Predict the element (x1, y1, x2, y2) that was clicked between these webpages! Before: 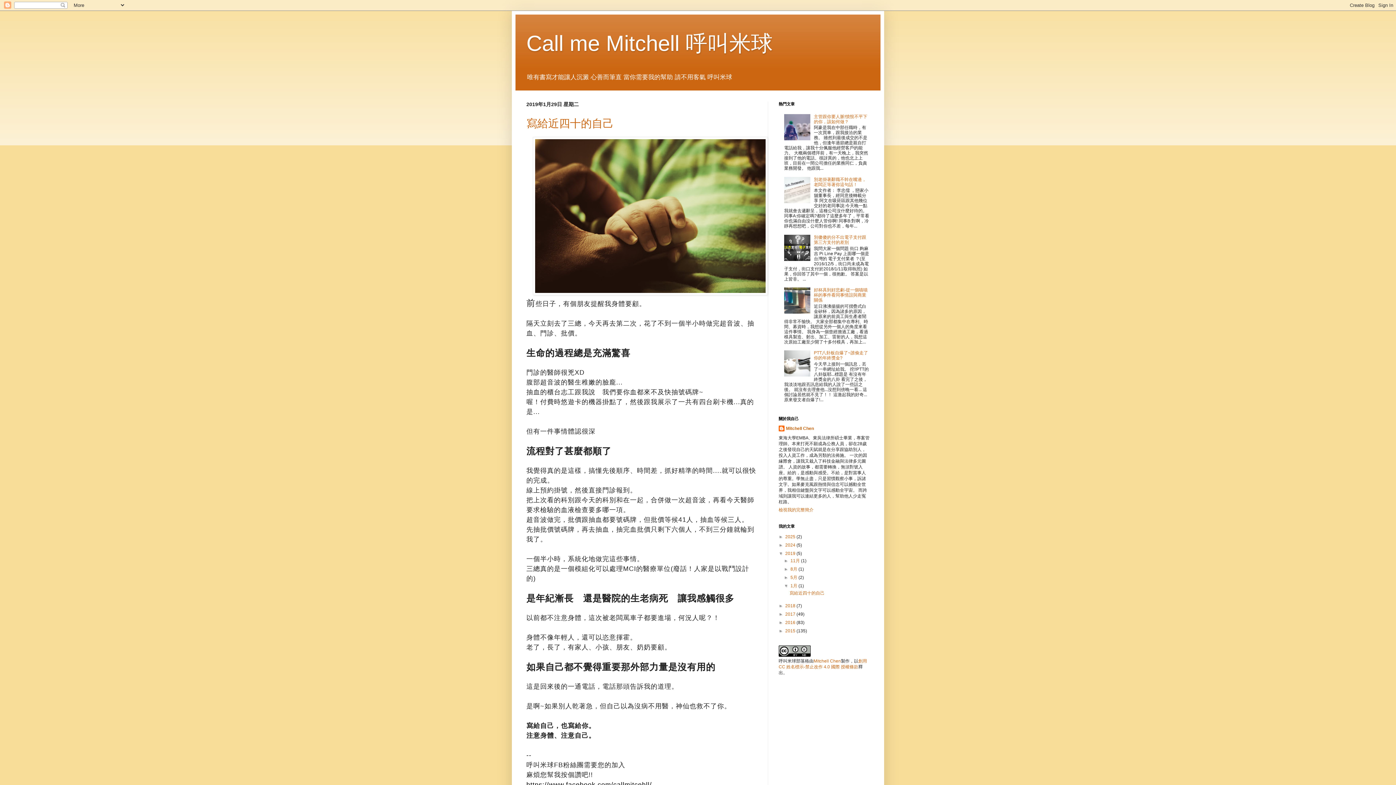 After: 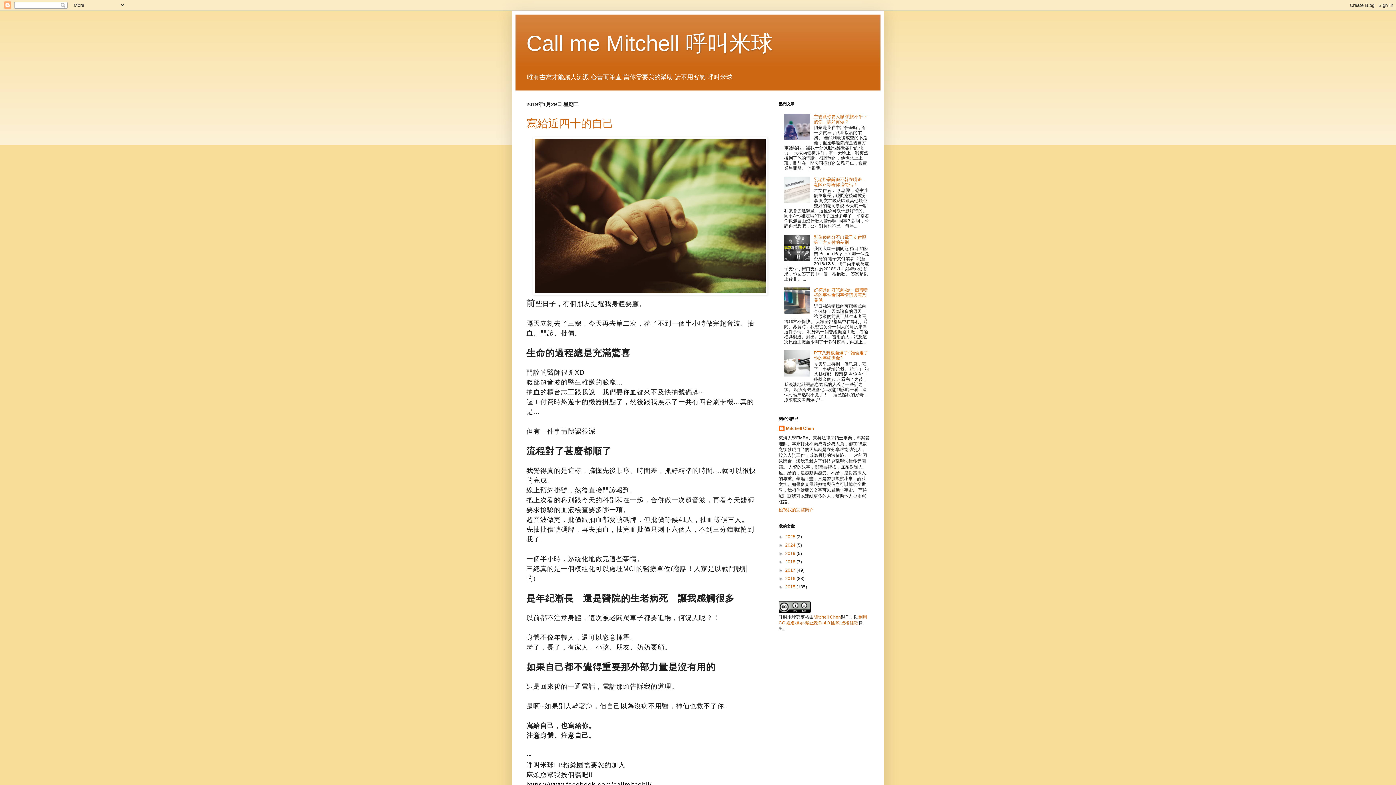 Action: label: ▼   bbox: (778, 551, 785, 556)